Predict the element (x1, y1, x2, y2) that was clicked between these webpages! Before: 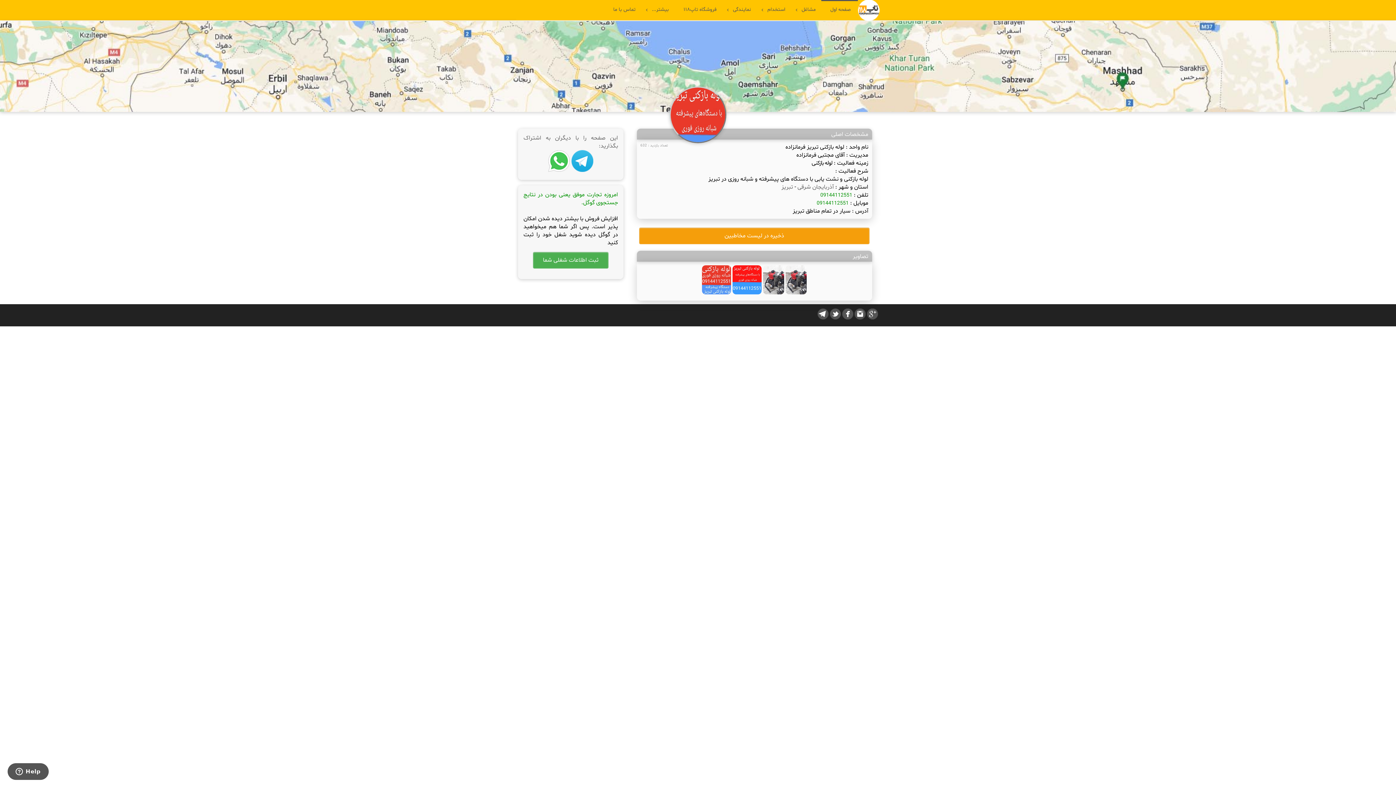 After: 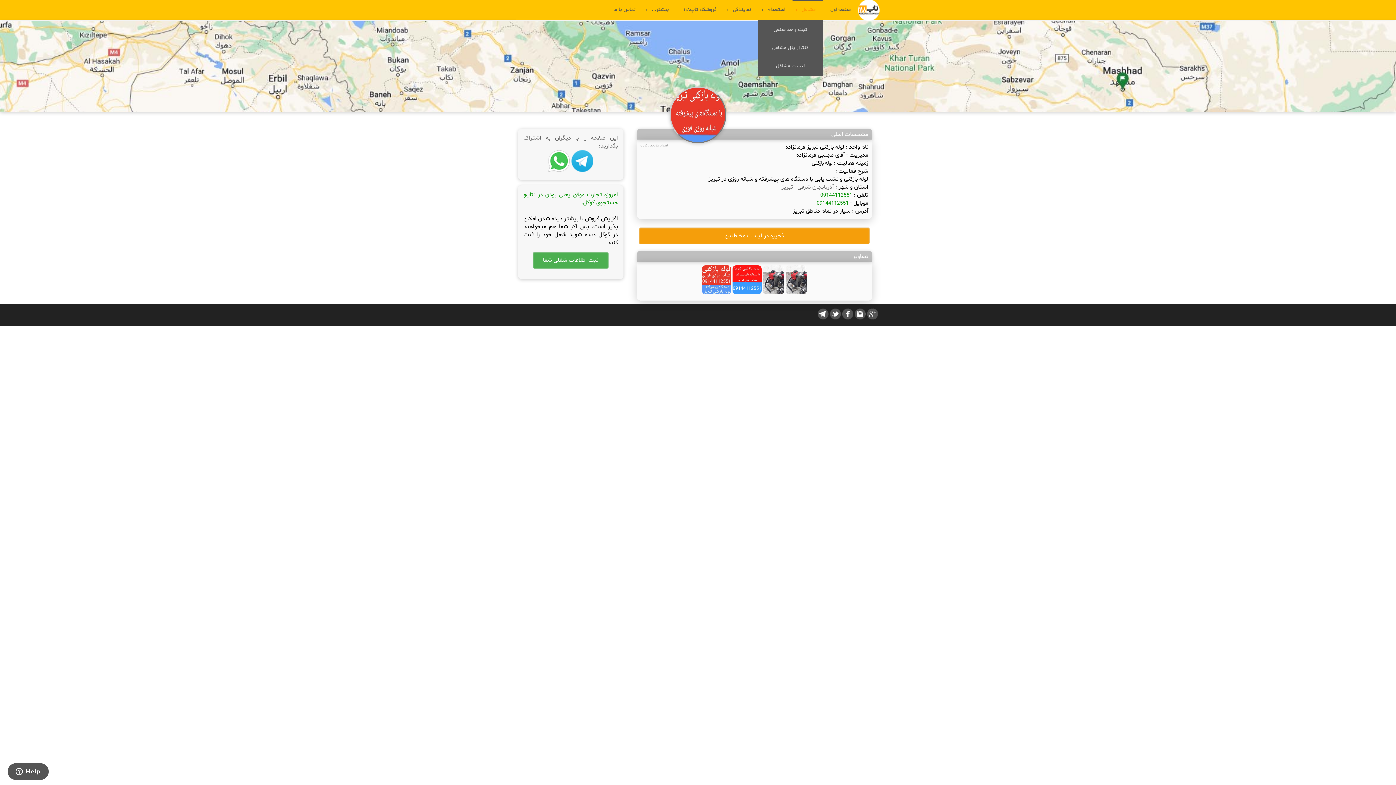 Action: bbox: (792, 0, 823, 20) label: مشاغل